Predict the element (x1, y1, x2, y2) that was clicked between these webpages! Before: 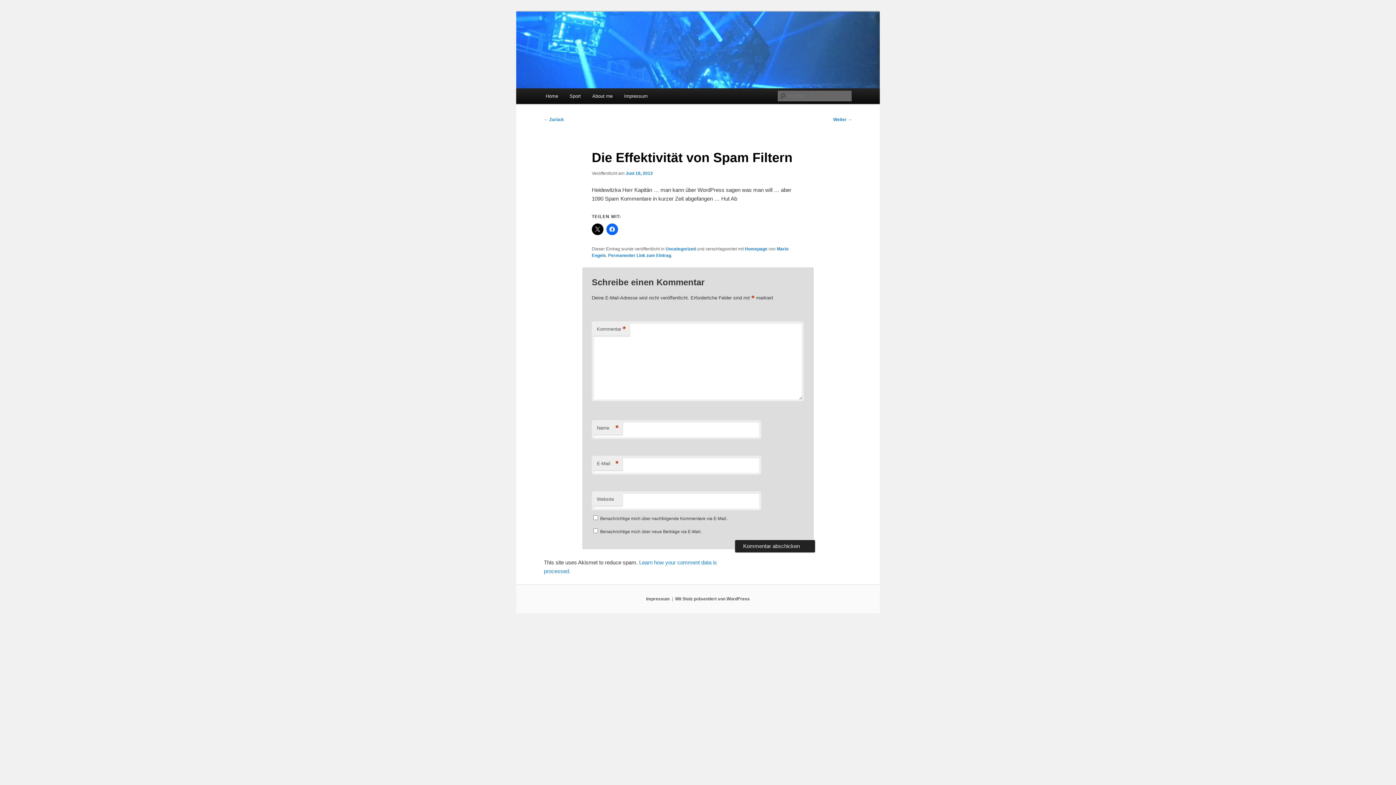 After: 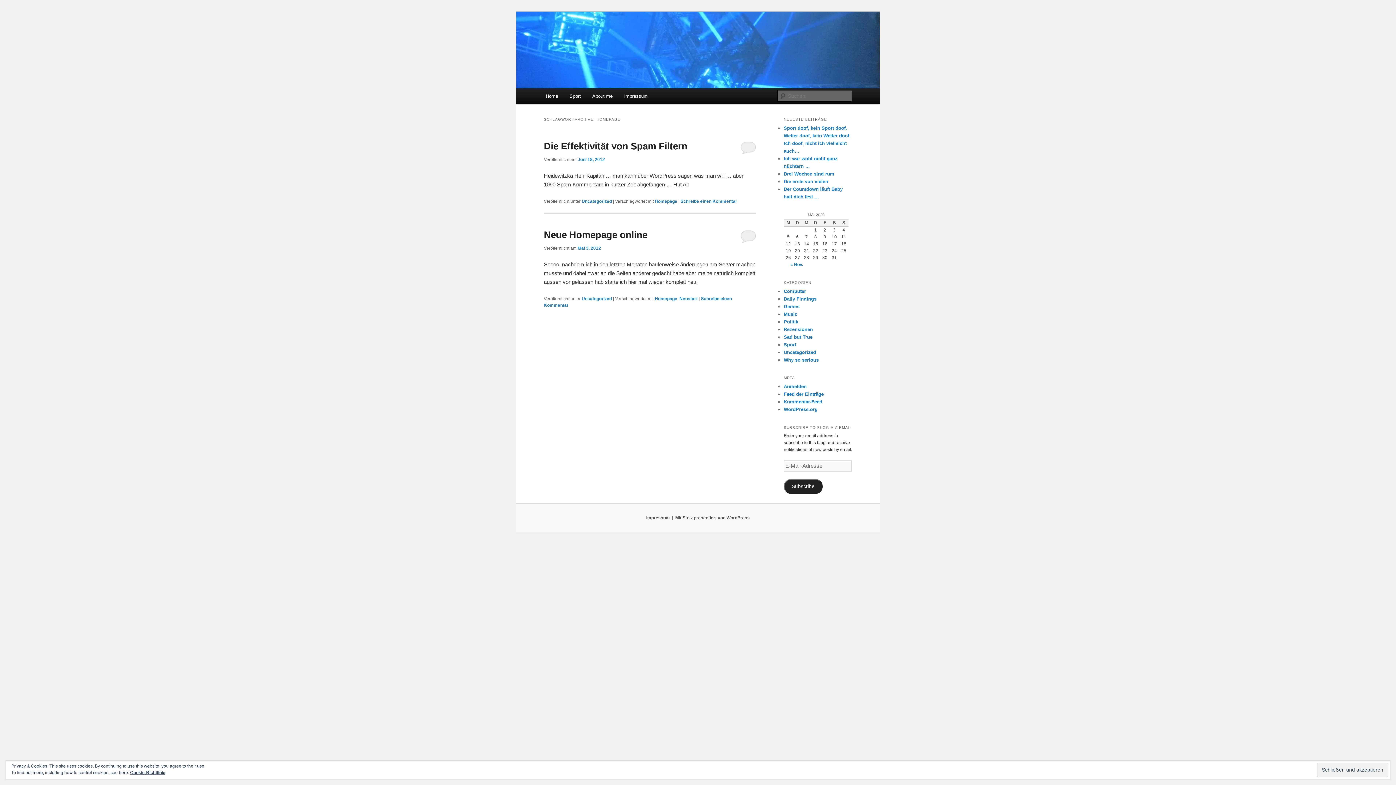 Action: label: Homepage bbox: (745, 246, 767, 251)